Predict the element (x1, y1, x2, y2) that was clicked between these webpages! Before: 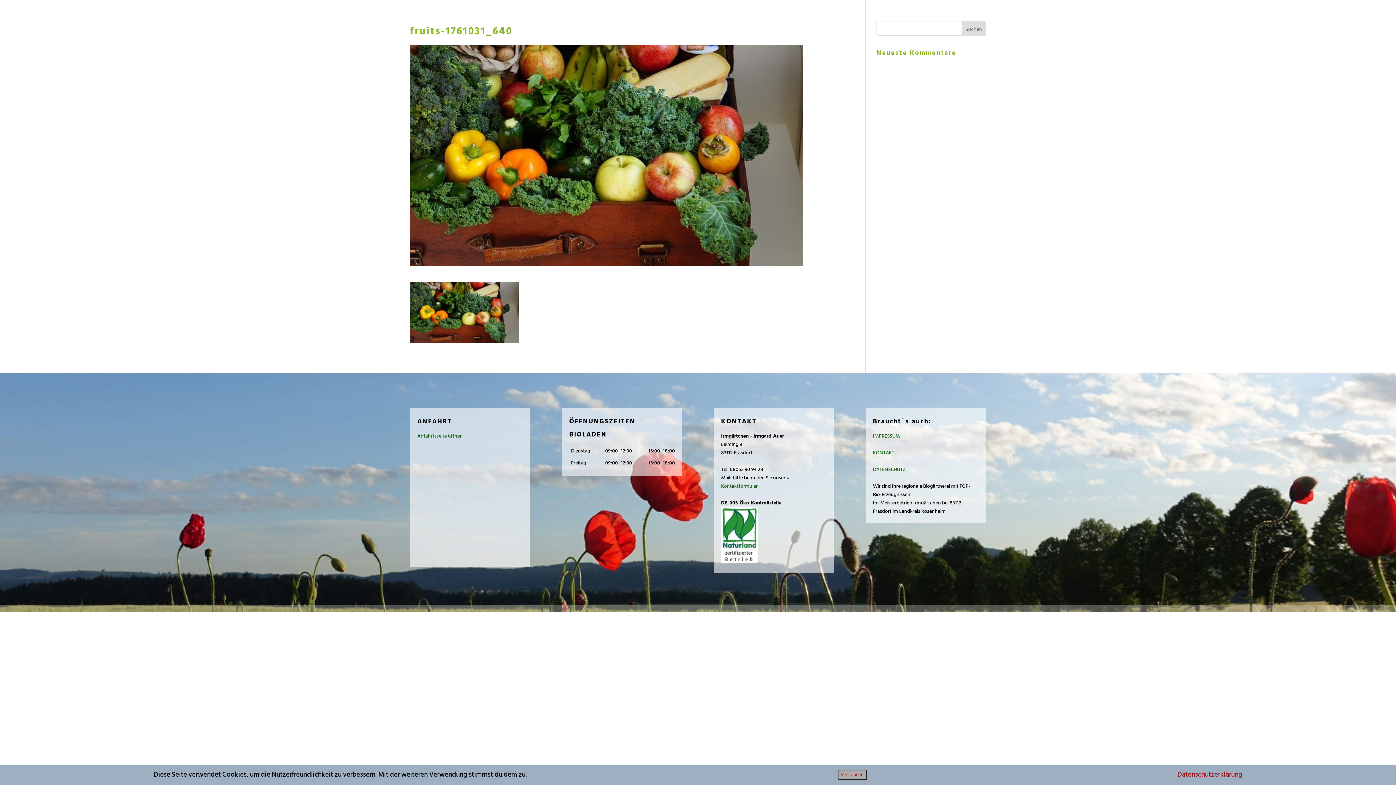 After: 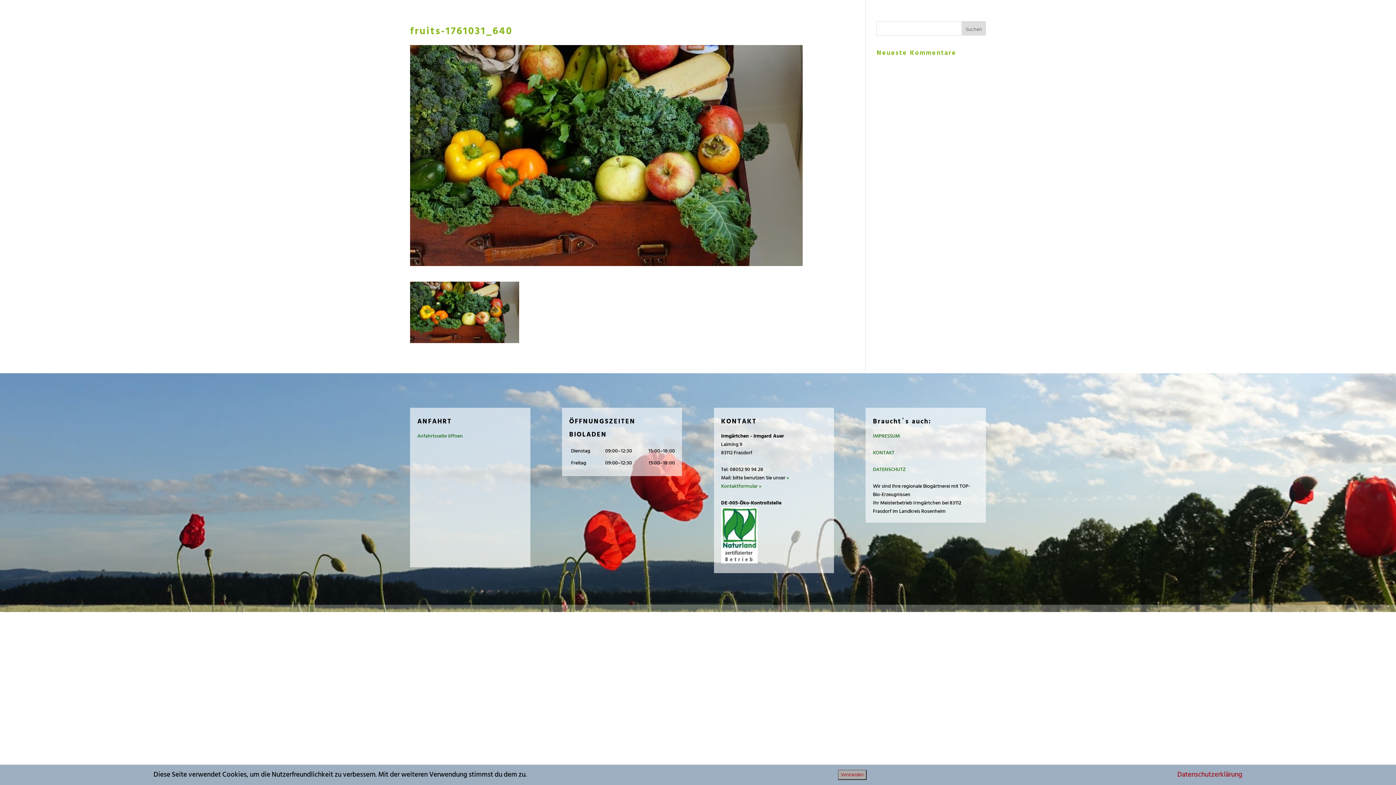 Action: label: Datenschutzerklärung bbox: (1177, 768, 1242, 781)